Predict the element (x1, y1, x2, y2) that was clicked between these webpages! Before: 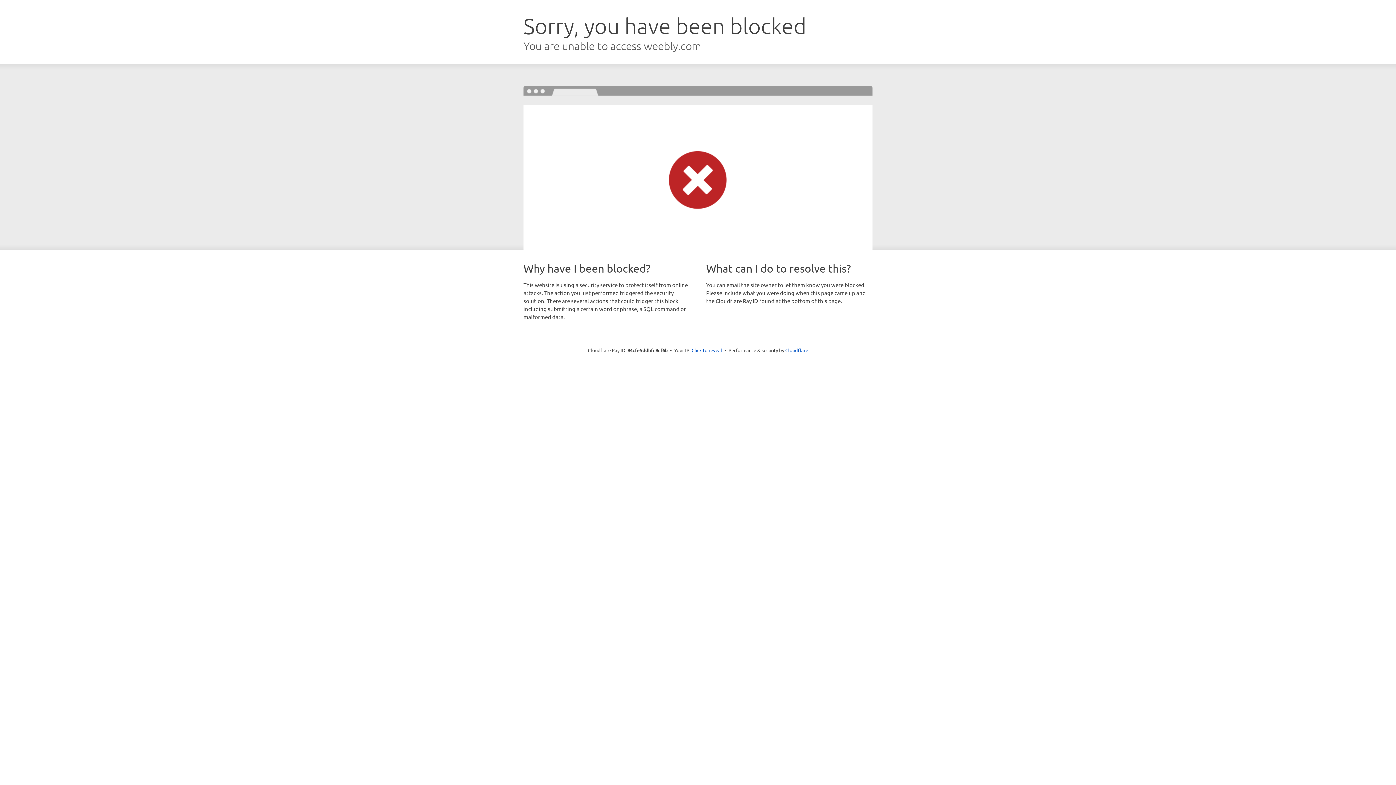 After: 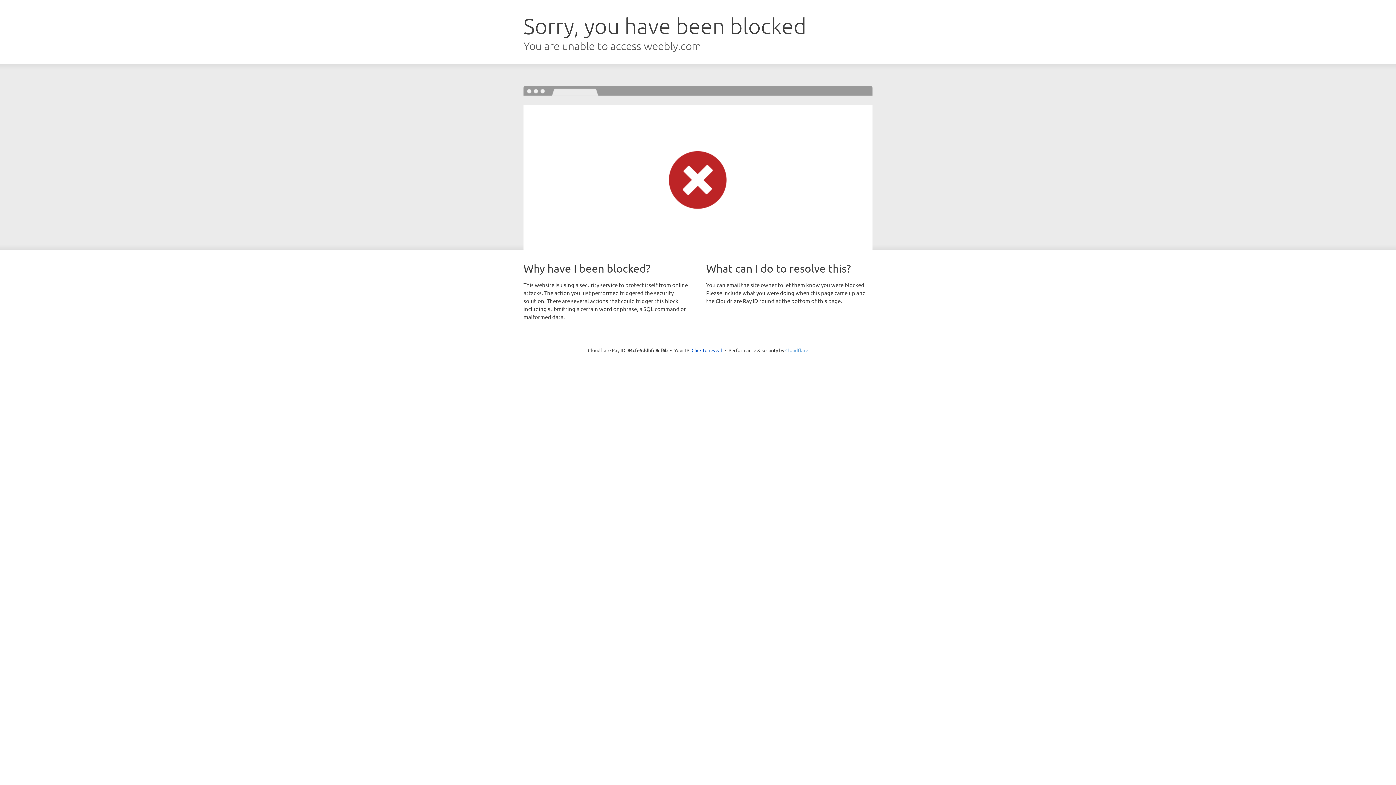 Action: bbox: (785, 347, 808, 353) label: Cloudflare